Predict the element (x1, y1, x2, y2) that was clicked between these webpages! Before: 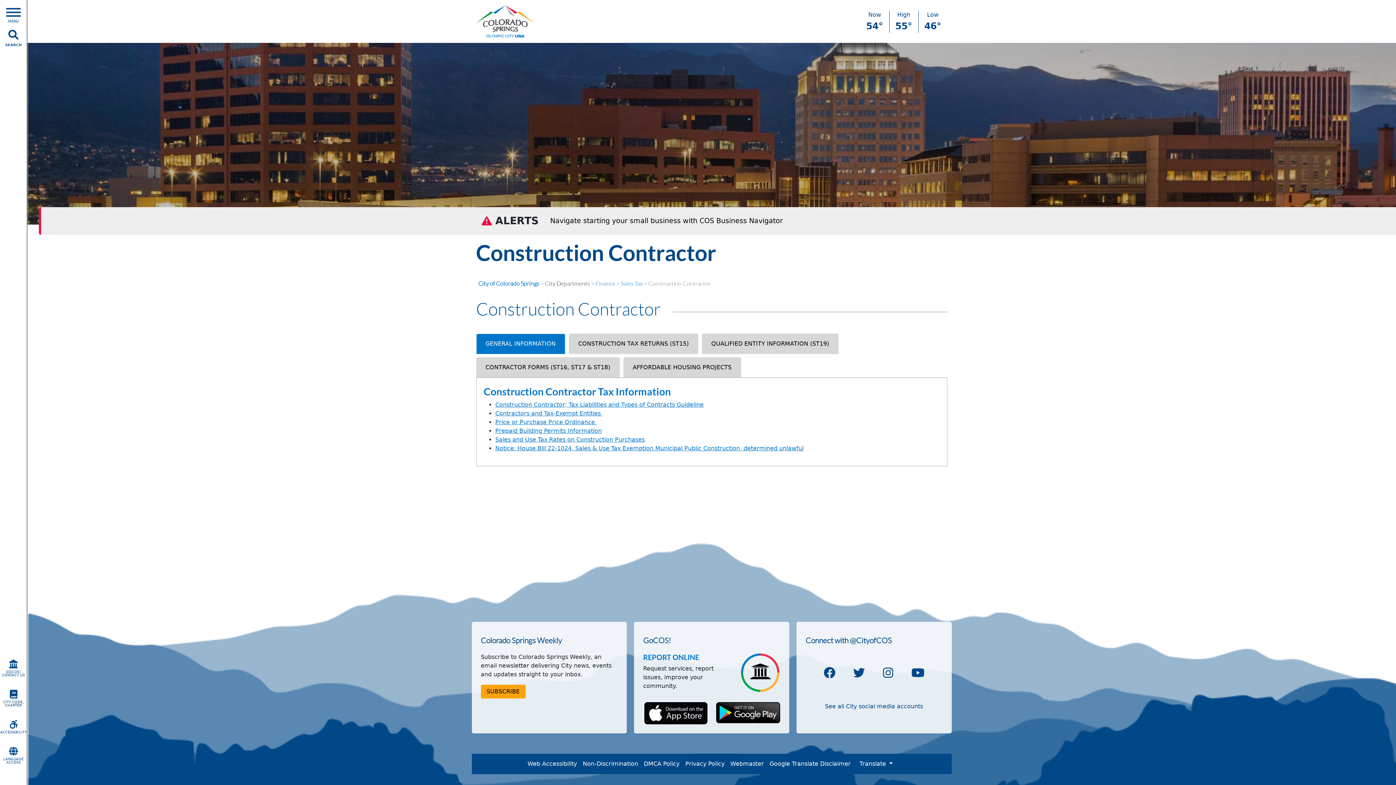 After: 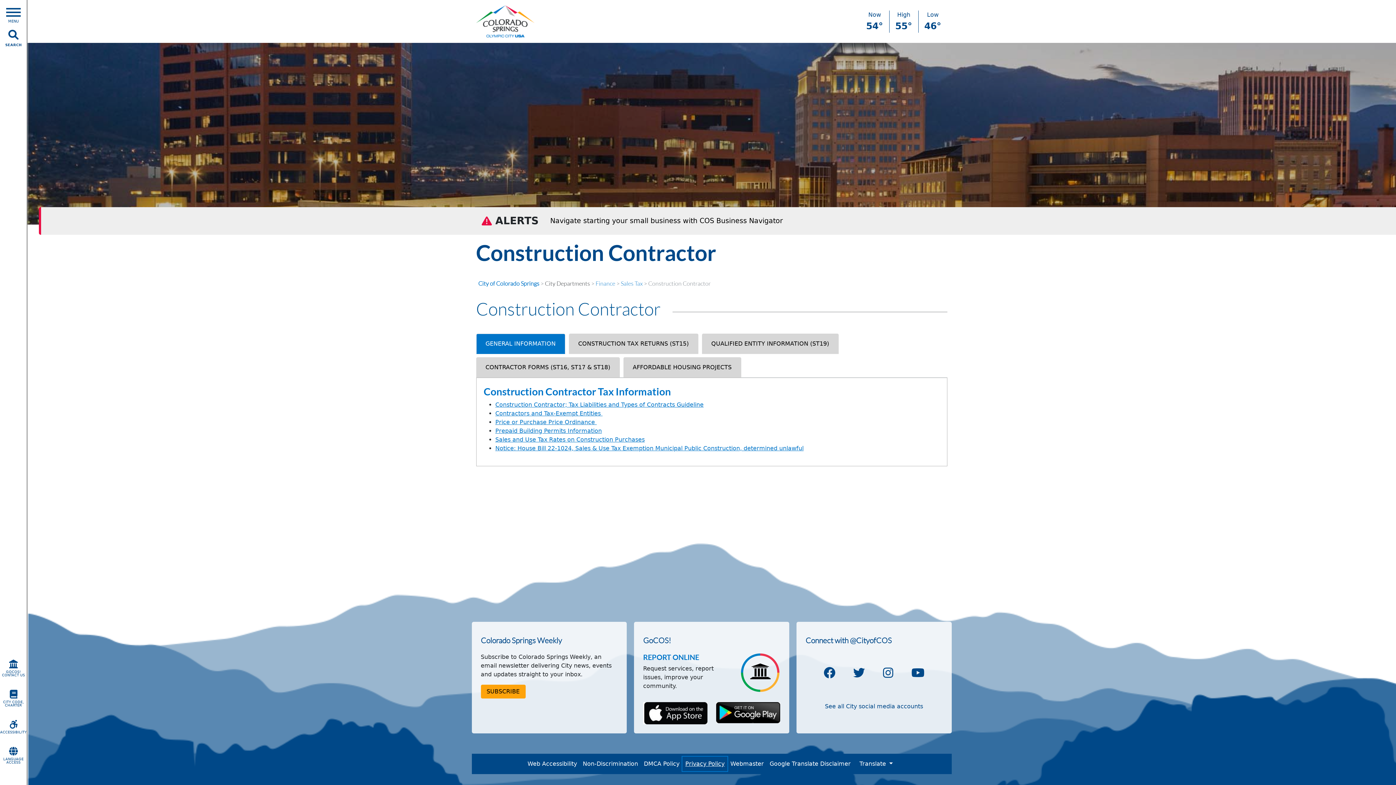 Action: bbox: (682, 757, 727, 771) label: Link to a PDF describing the Colorado Springs Privacy Policy